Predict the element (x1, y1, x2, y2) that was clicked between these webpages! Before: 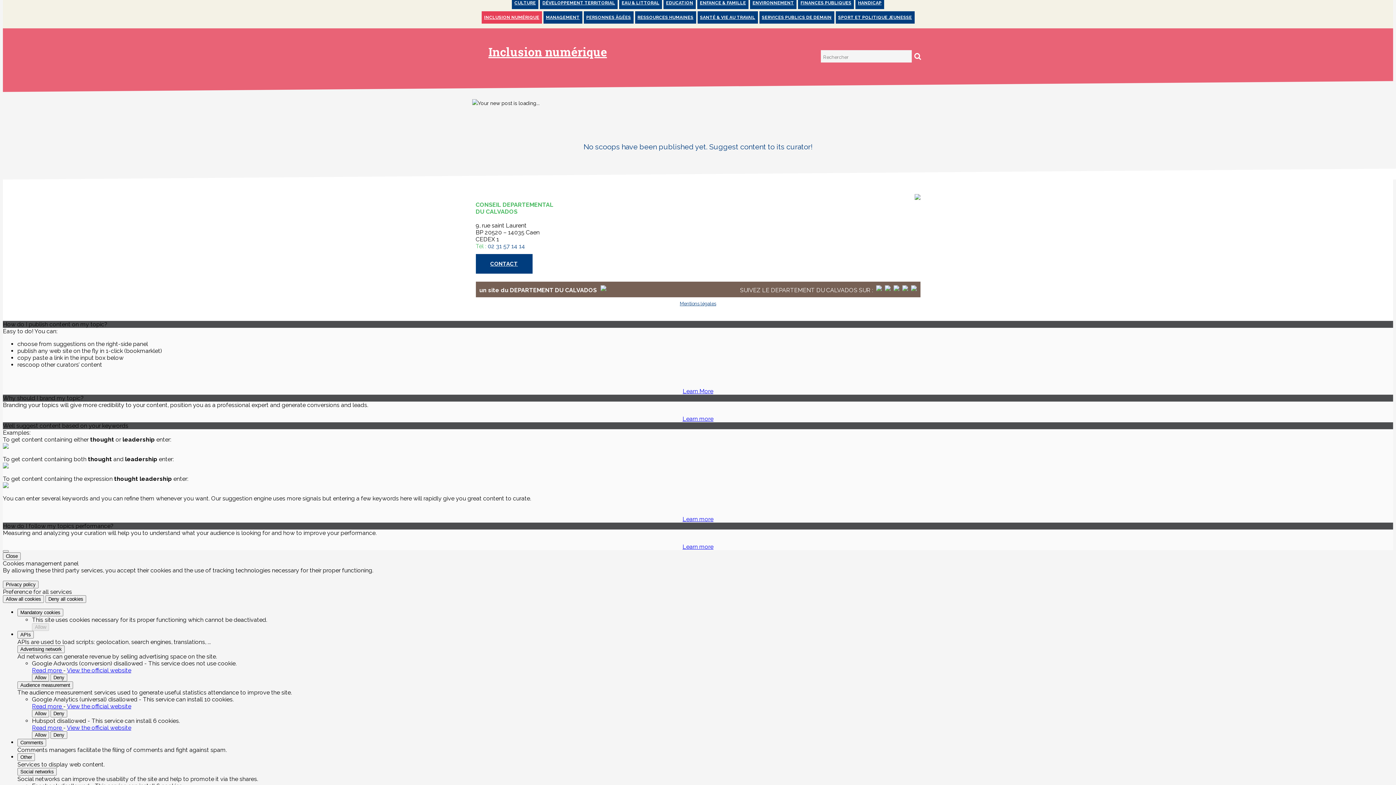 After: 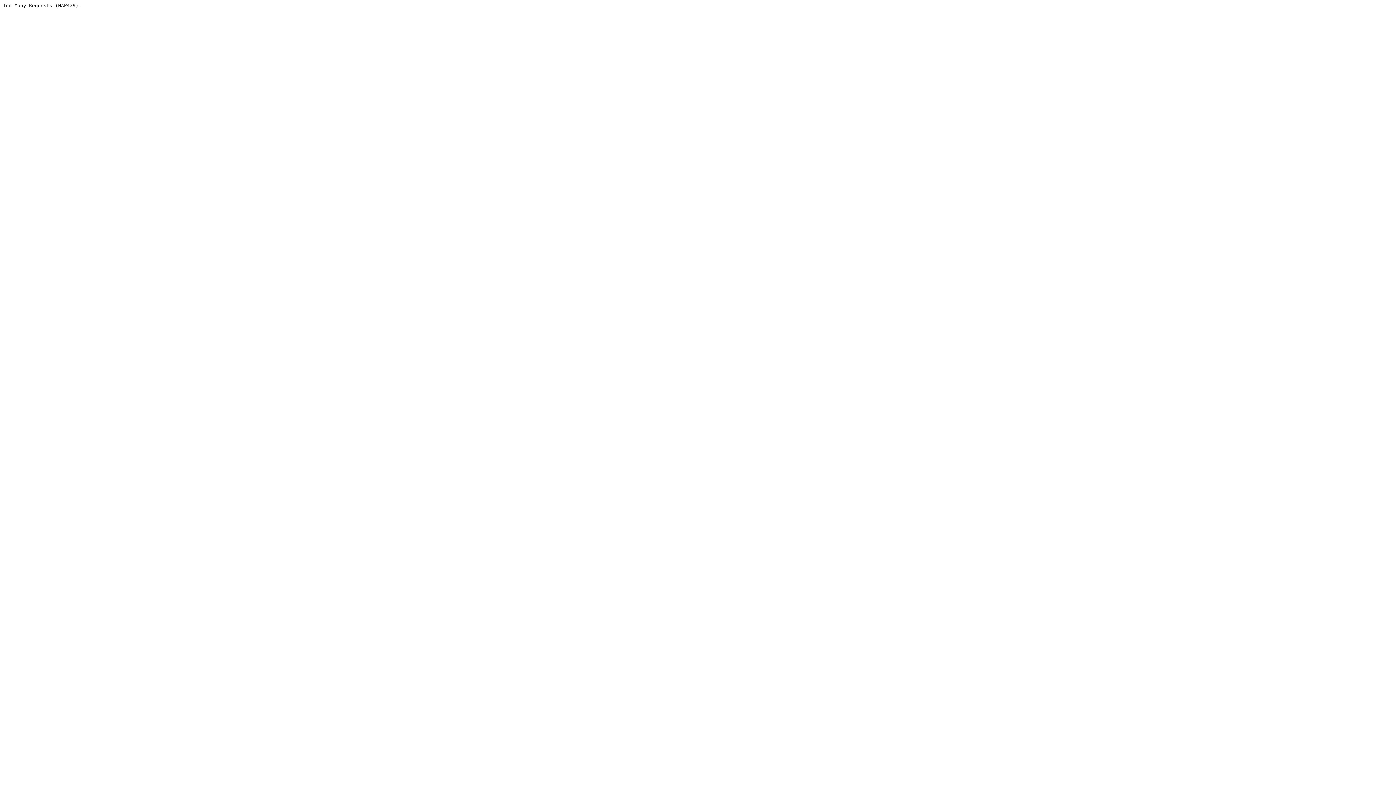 Action: bbox: (855, -3, 884, 9) label: HANDICAP